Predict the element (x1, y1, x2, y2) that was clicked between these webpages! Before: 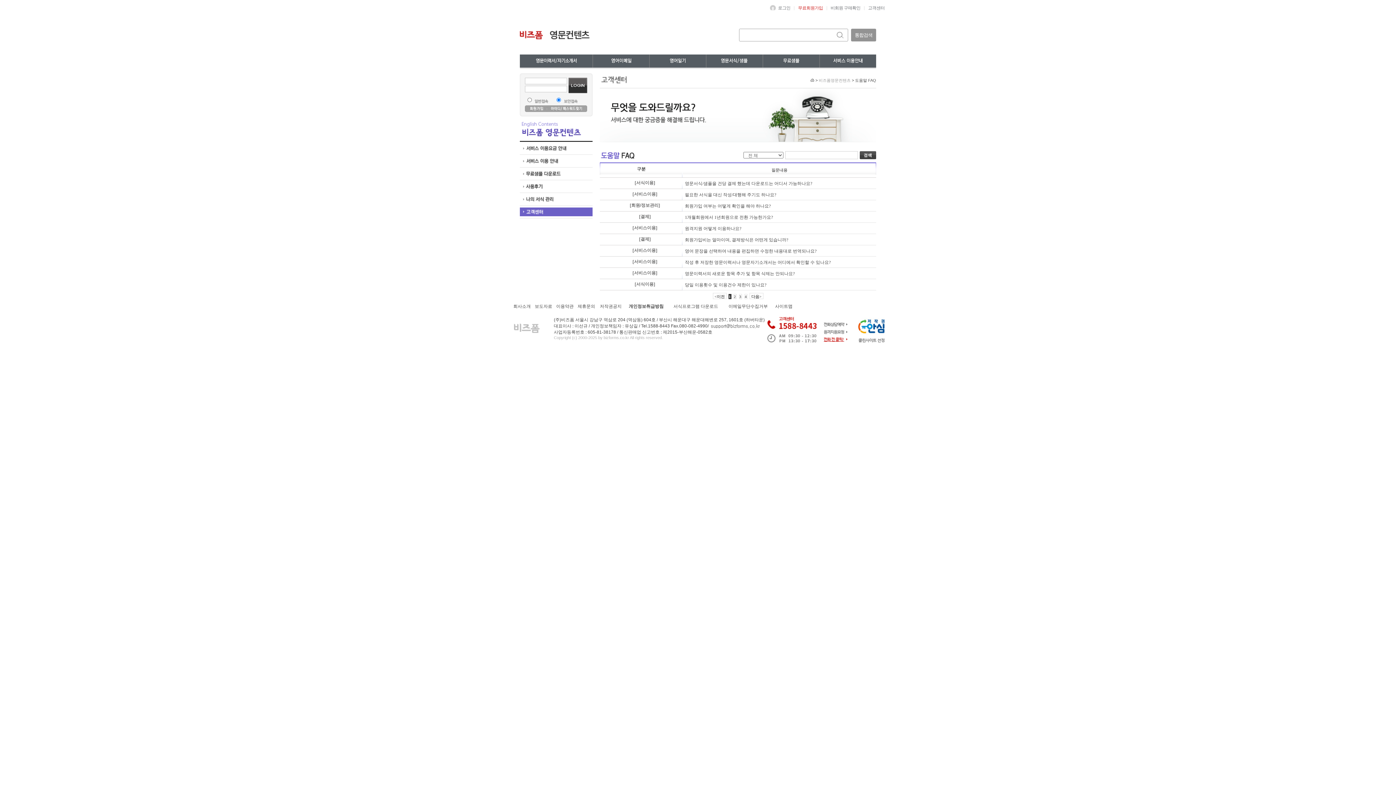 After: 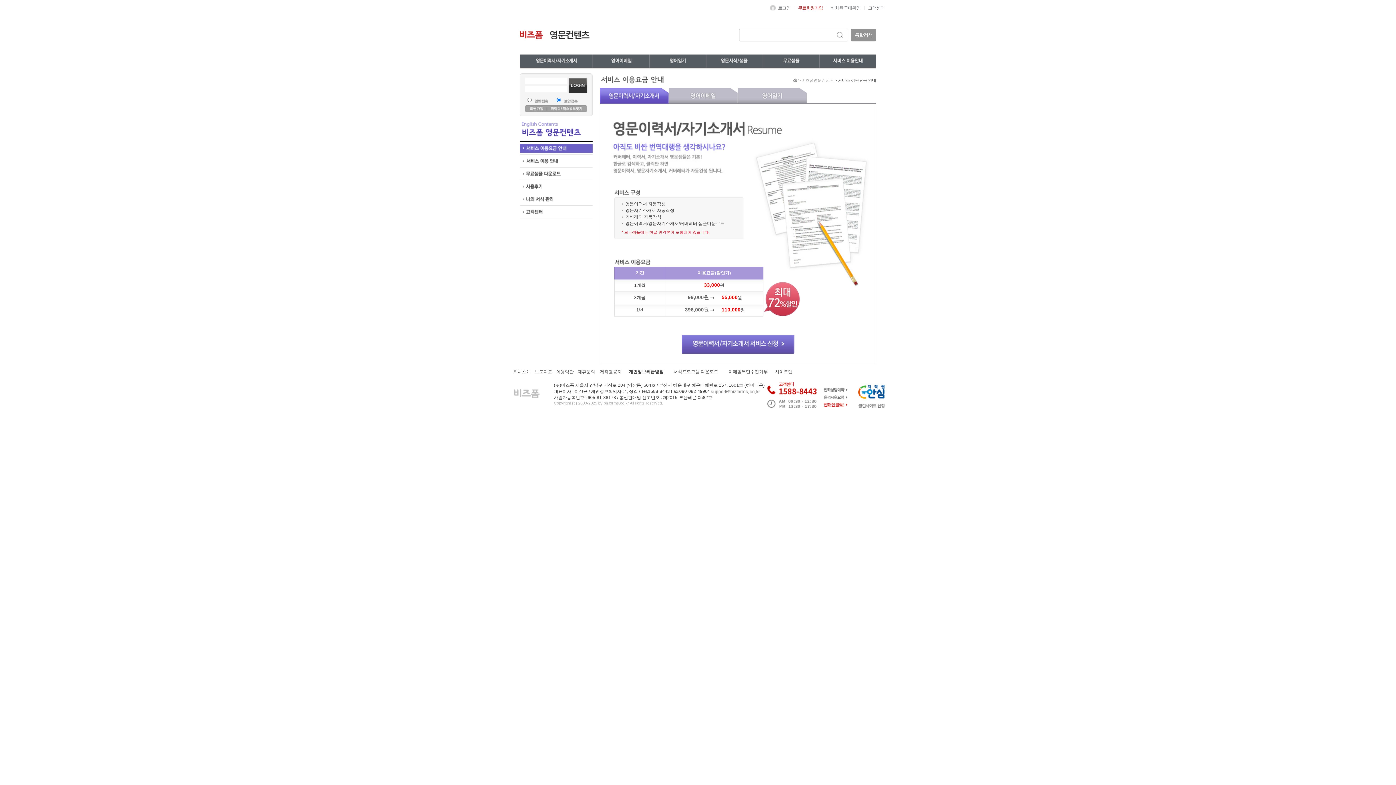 Action: bbox: (520, 137, 592, 142)